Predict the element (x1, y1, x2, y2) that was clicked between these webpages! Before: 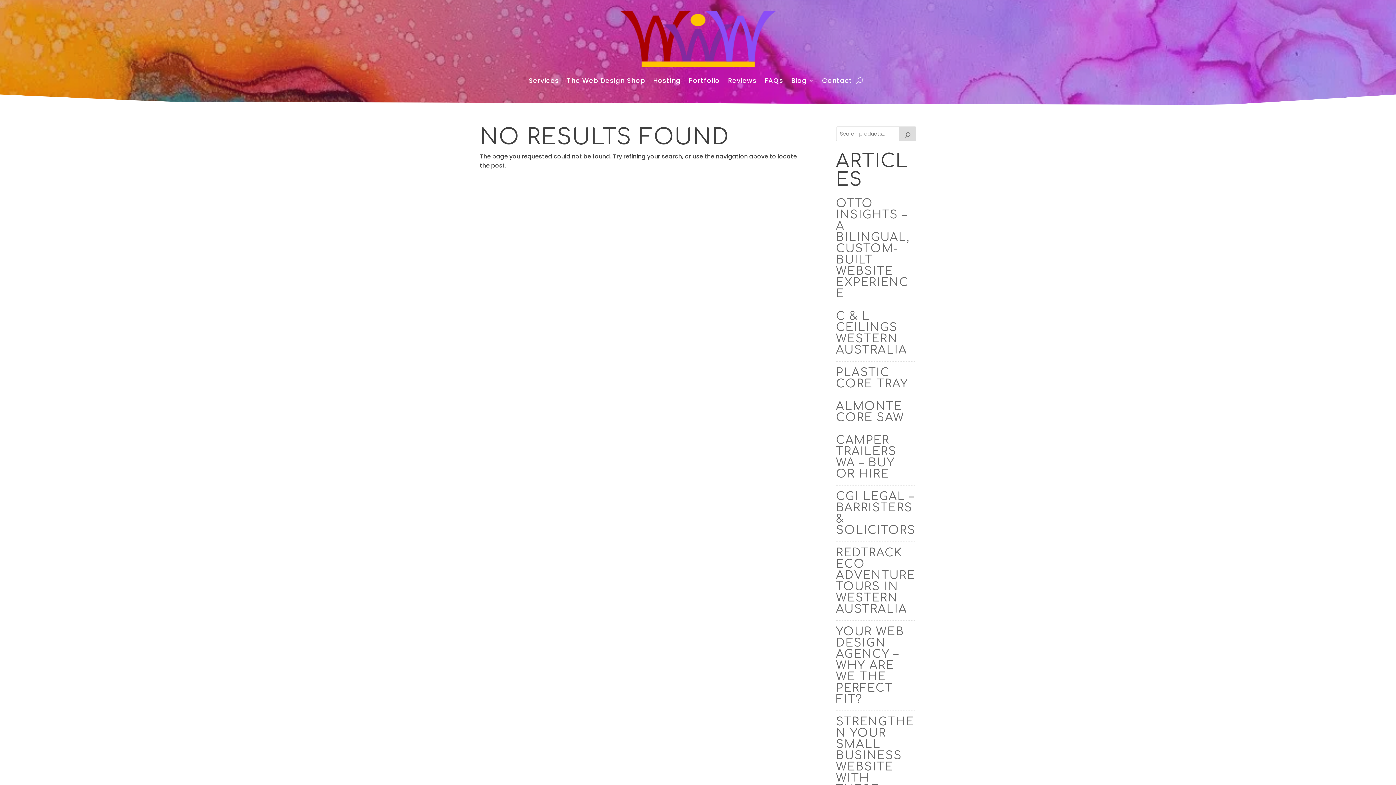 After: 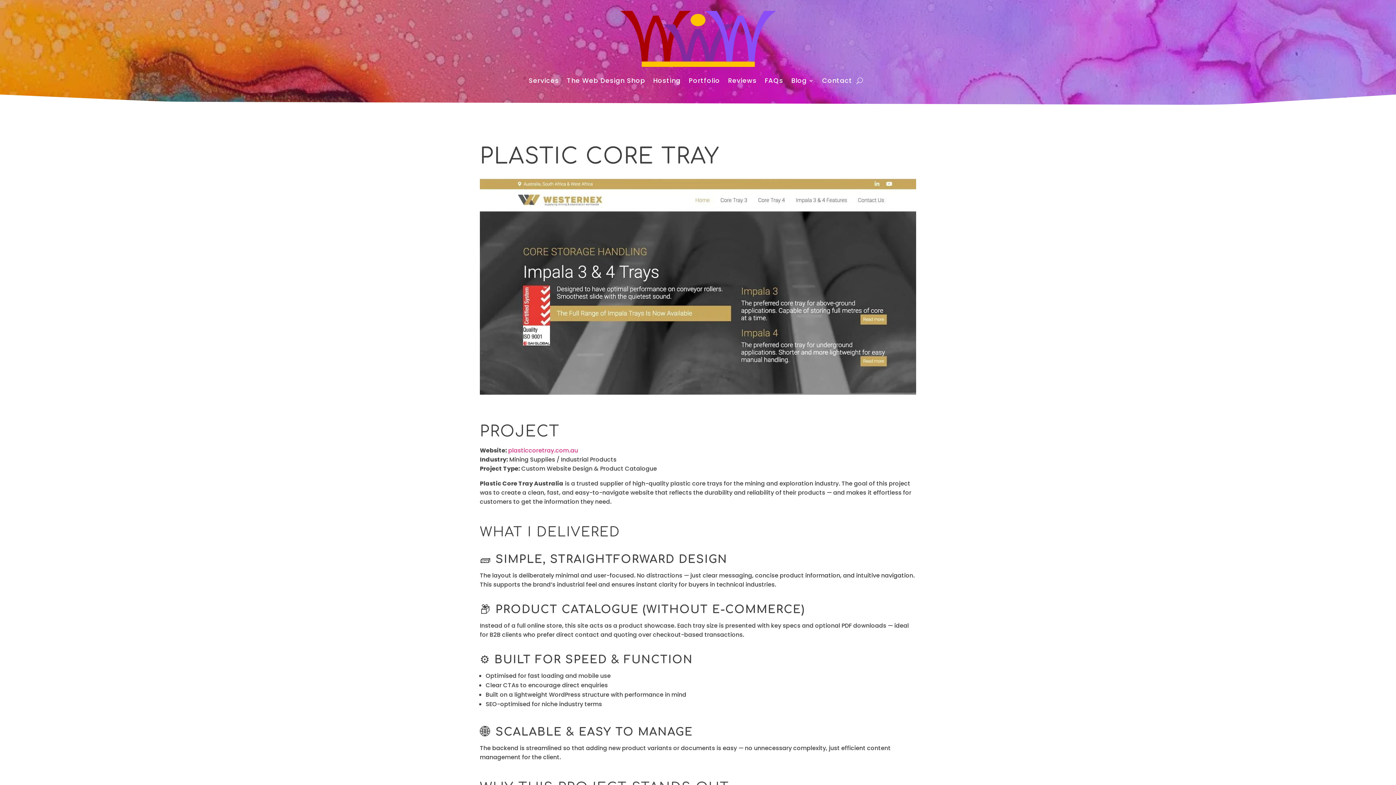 Action: label: PLASTIC CORE TRAY bbox: (836, 366, 908, 390)